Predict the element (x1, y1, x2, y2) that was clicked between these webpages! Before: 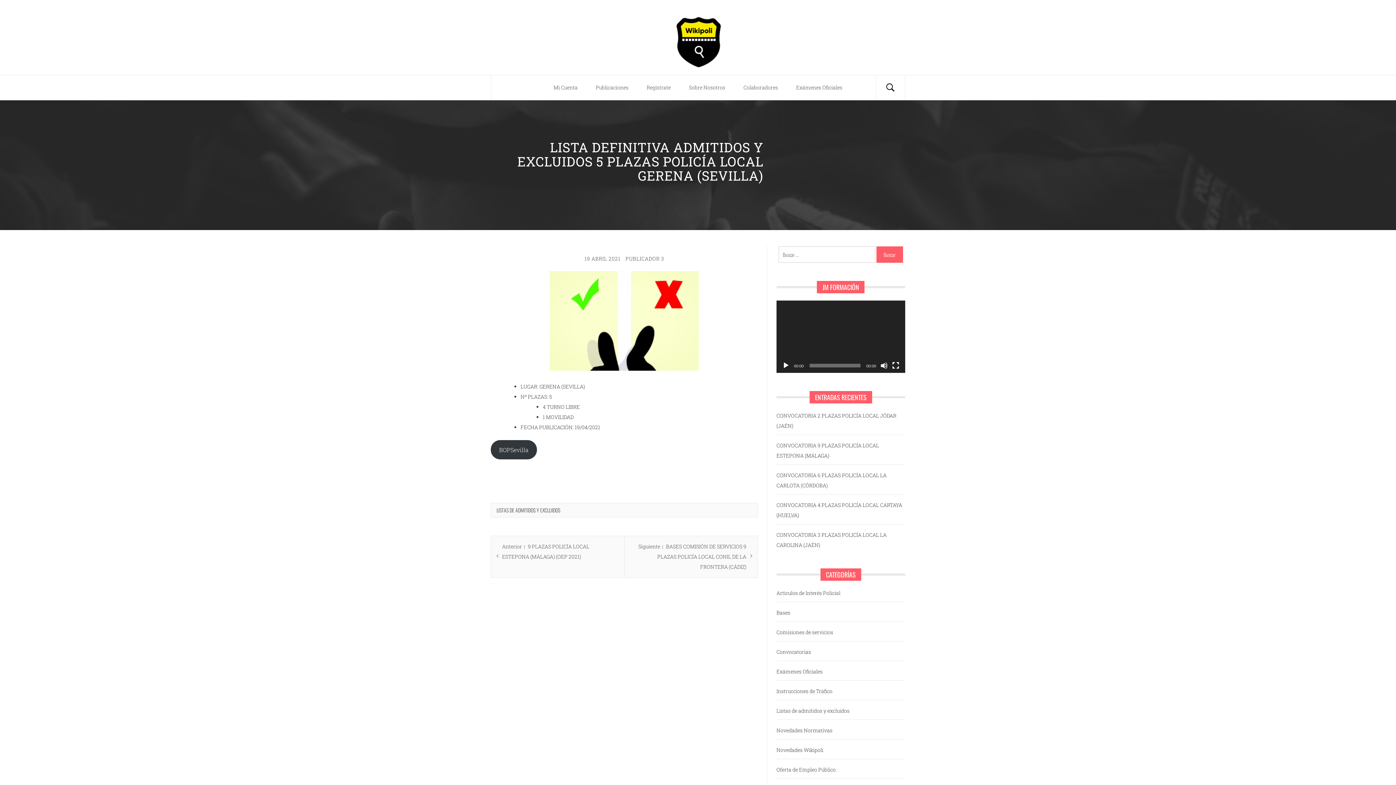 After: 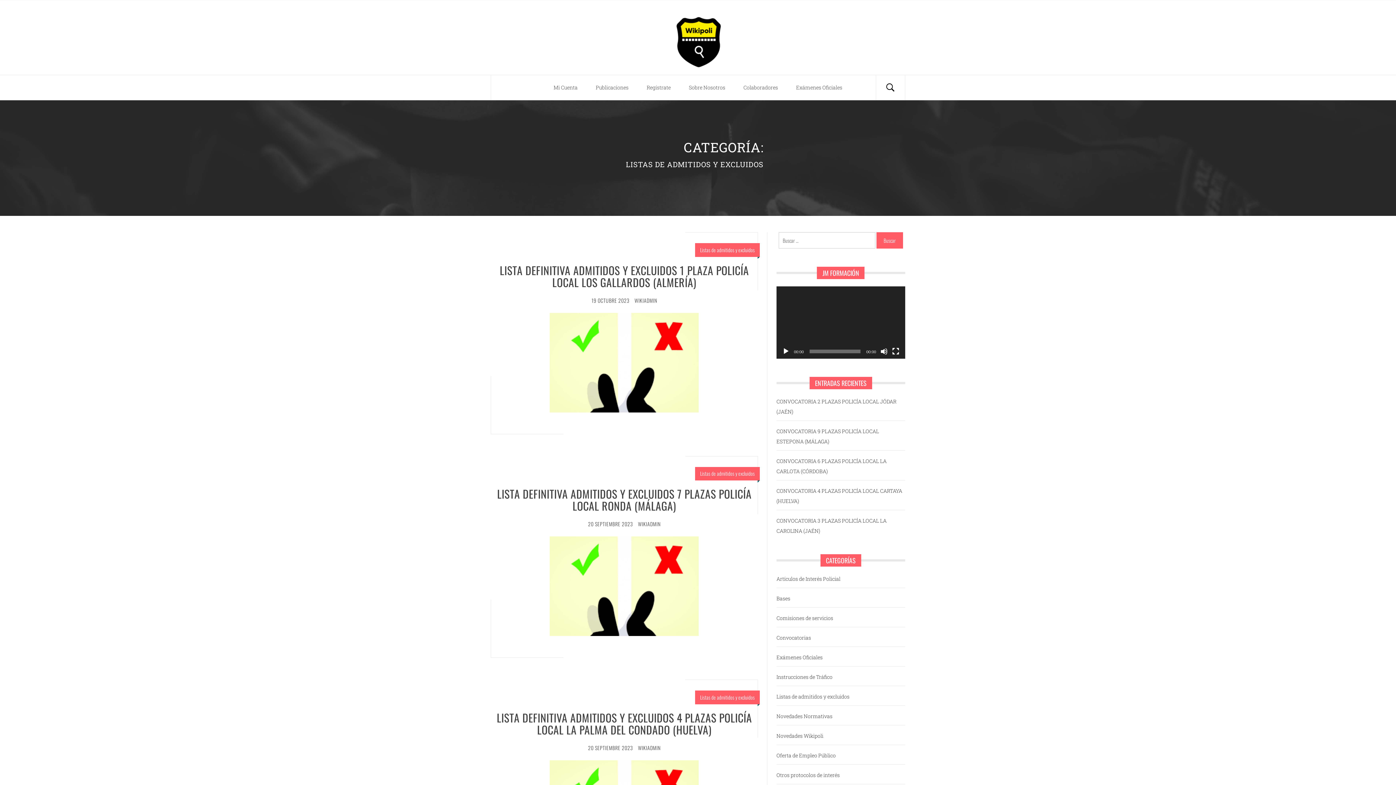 Action: label: Listas de admitidos y excluidos bbox: (774, 706, 849, 716)